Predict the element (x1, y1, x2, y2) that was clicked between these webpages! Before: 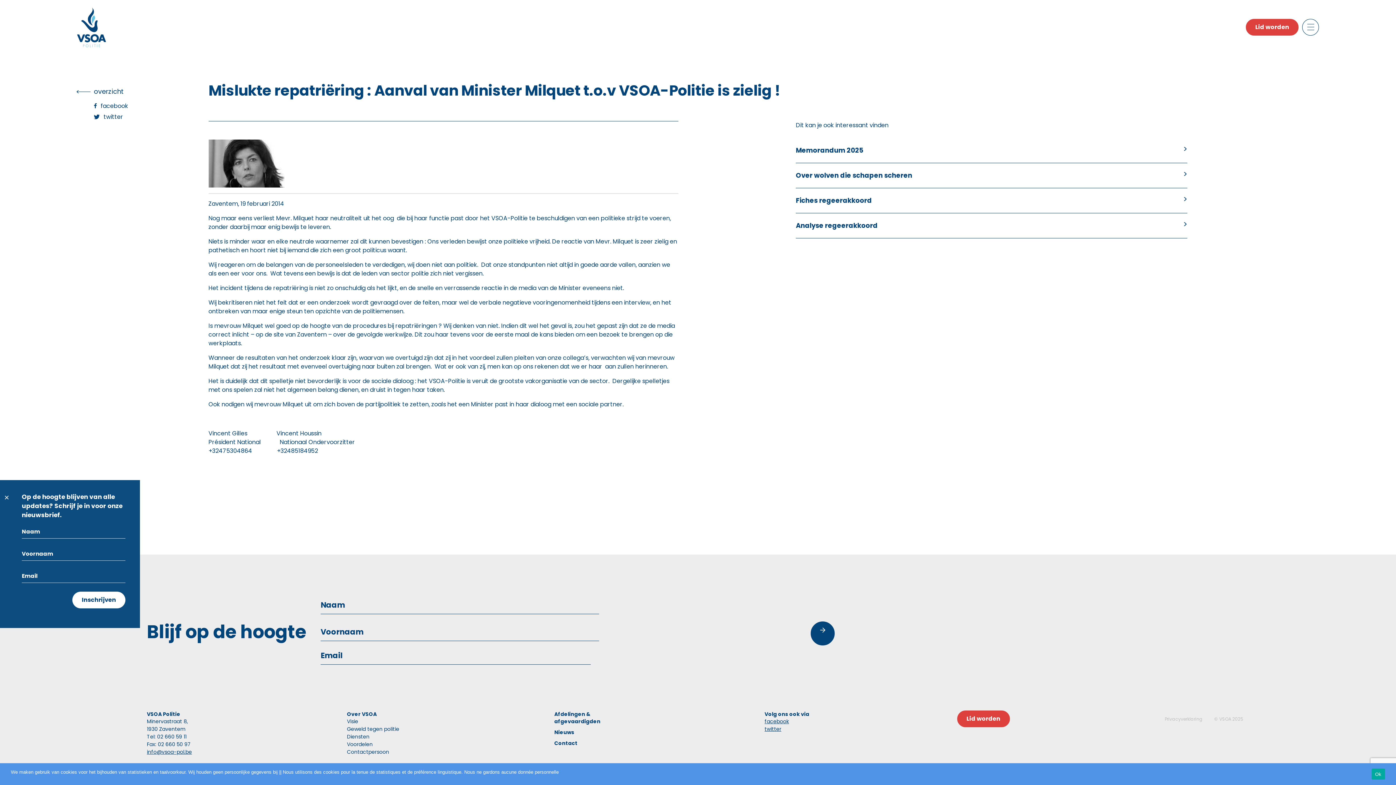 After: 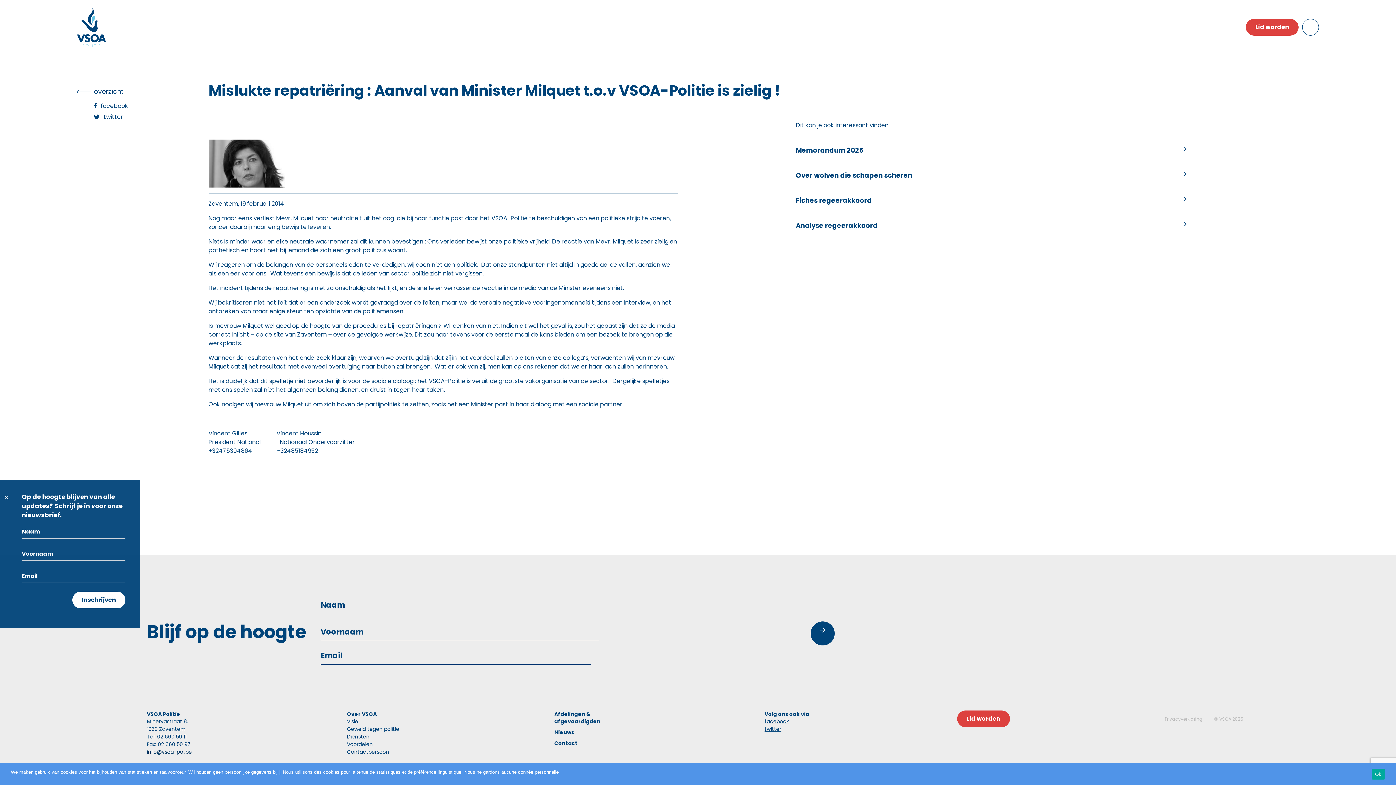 Action: label: info@vsoa-pol.be bbox: (146, 748, 192, 756)